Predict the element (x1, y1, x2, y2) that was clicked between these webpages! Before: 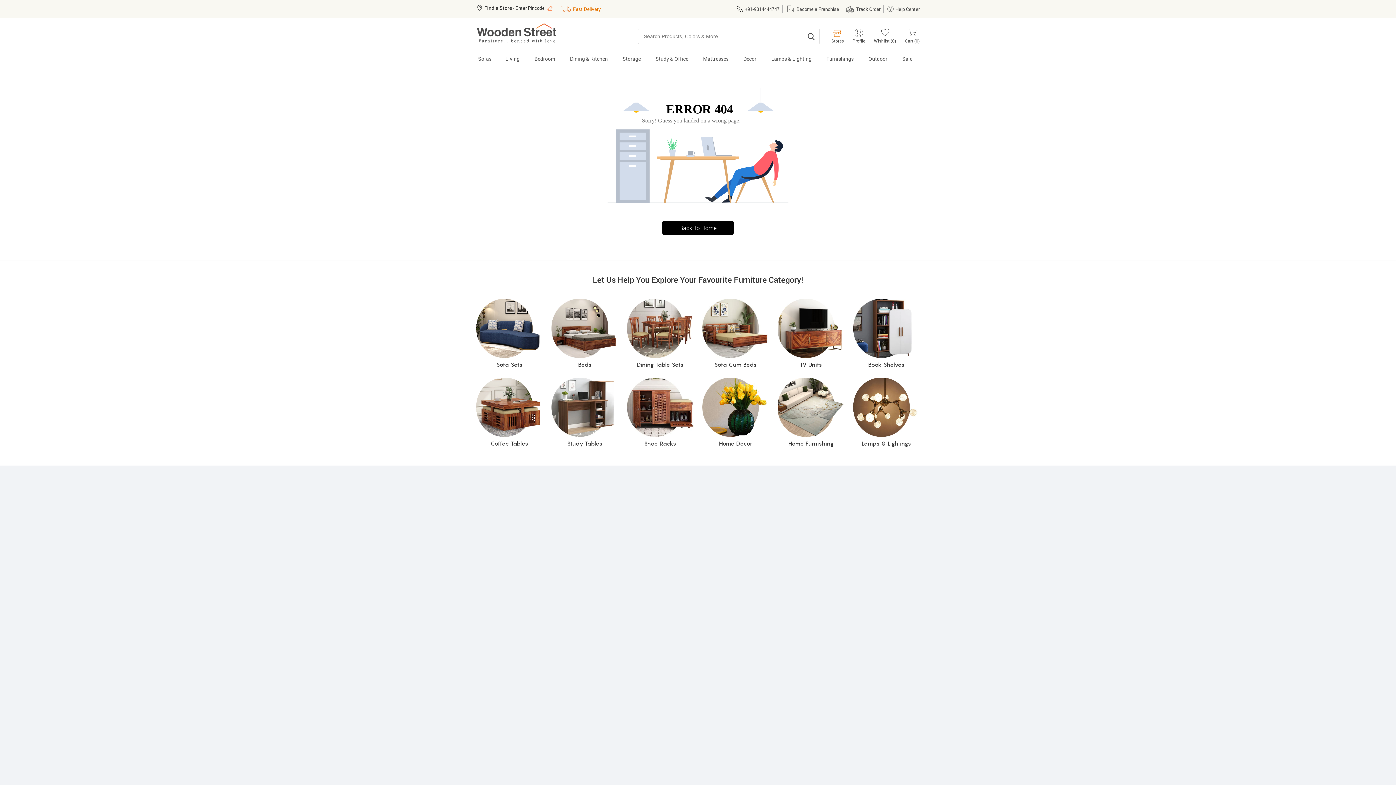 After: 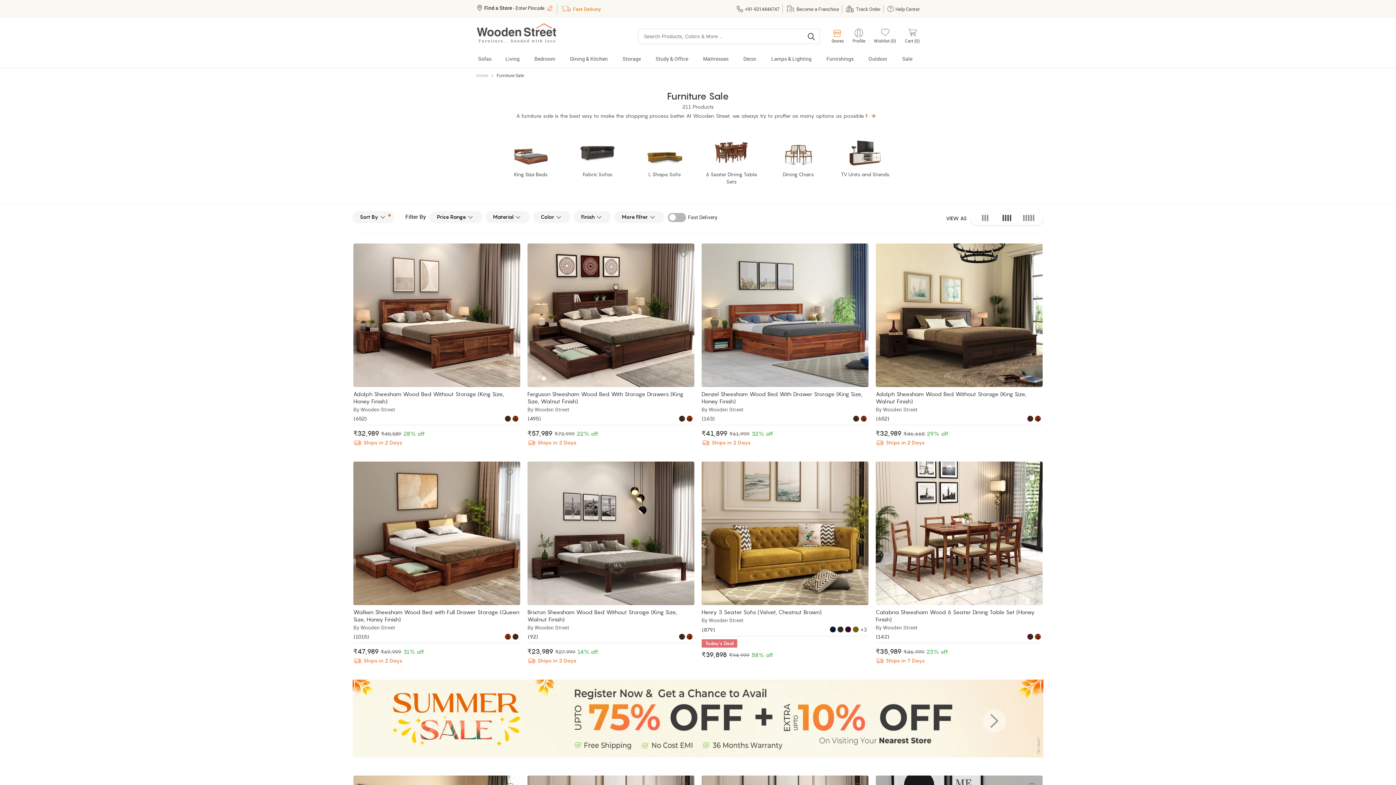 Action: label: Sale bbox: (895, 53, 920, 67)